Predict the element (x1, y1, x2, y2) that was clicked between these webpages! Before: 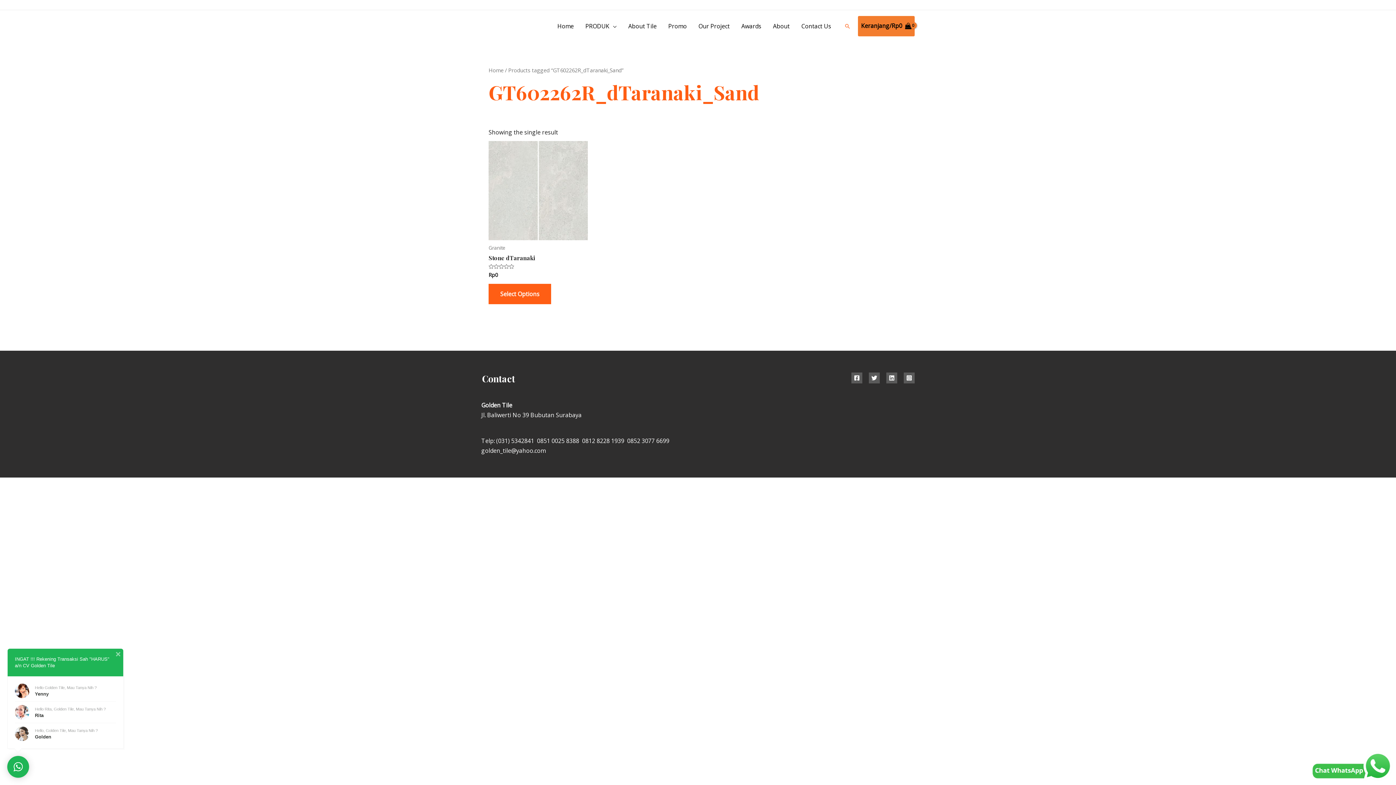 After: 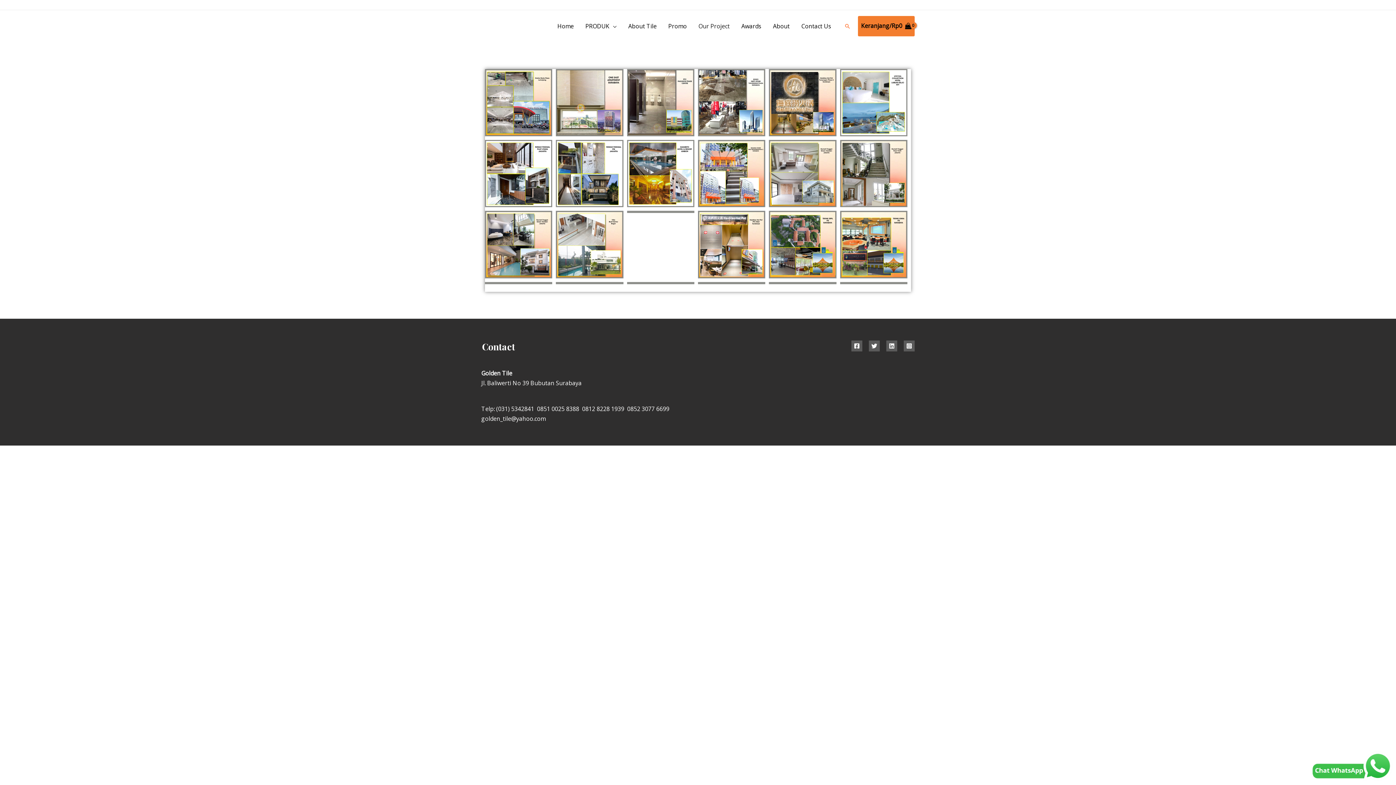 Action: bbox: (692, 21, 735, 31) label: Our Project